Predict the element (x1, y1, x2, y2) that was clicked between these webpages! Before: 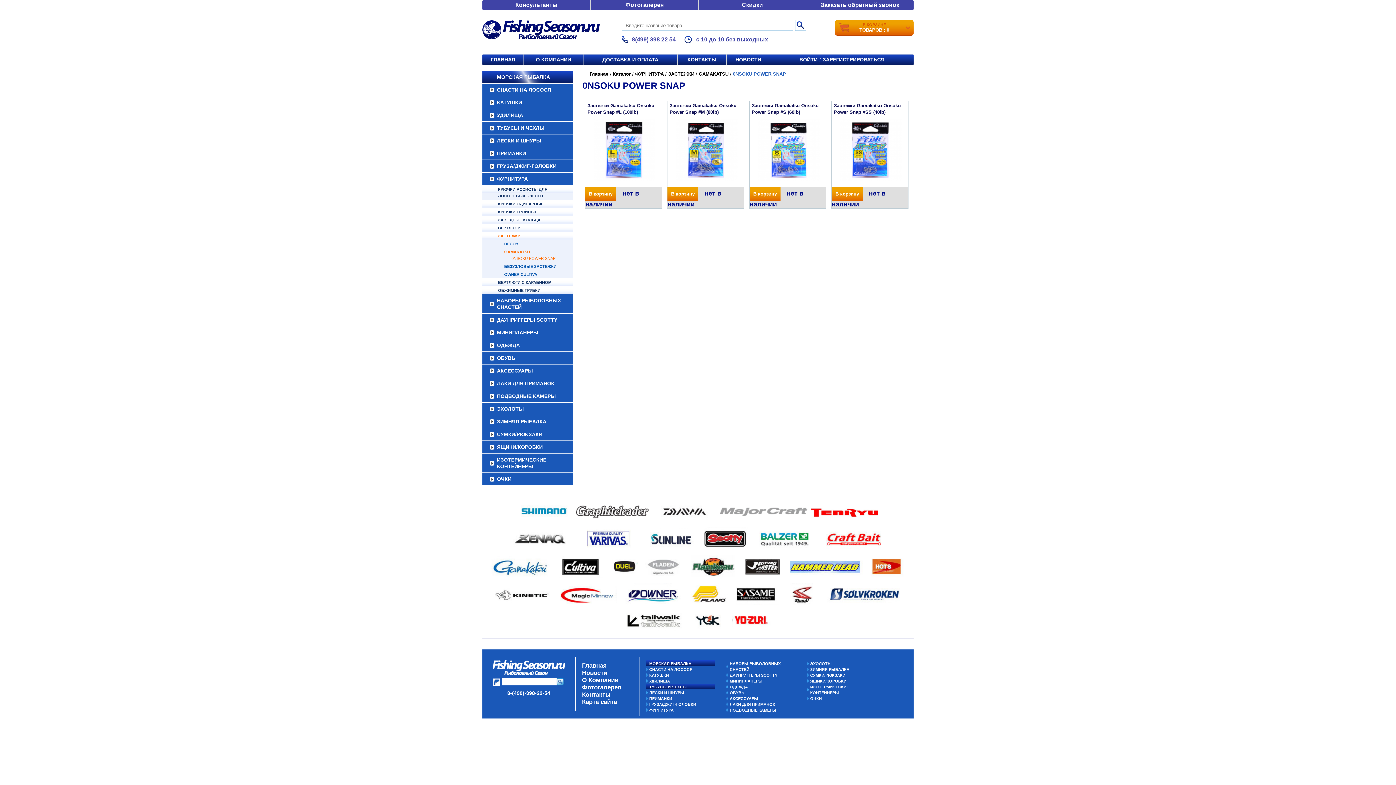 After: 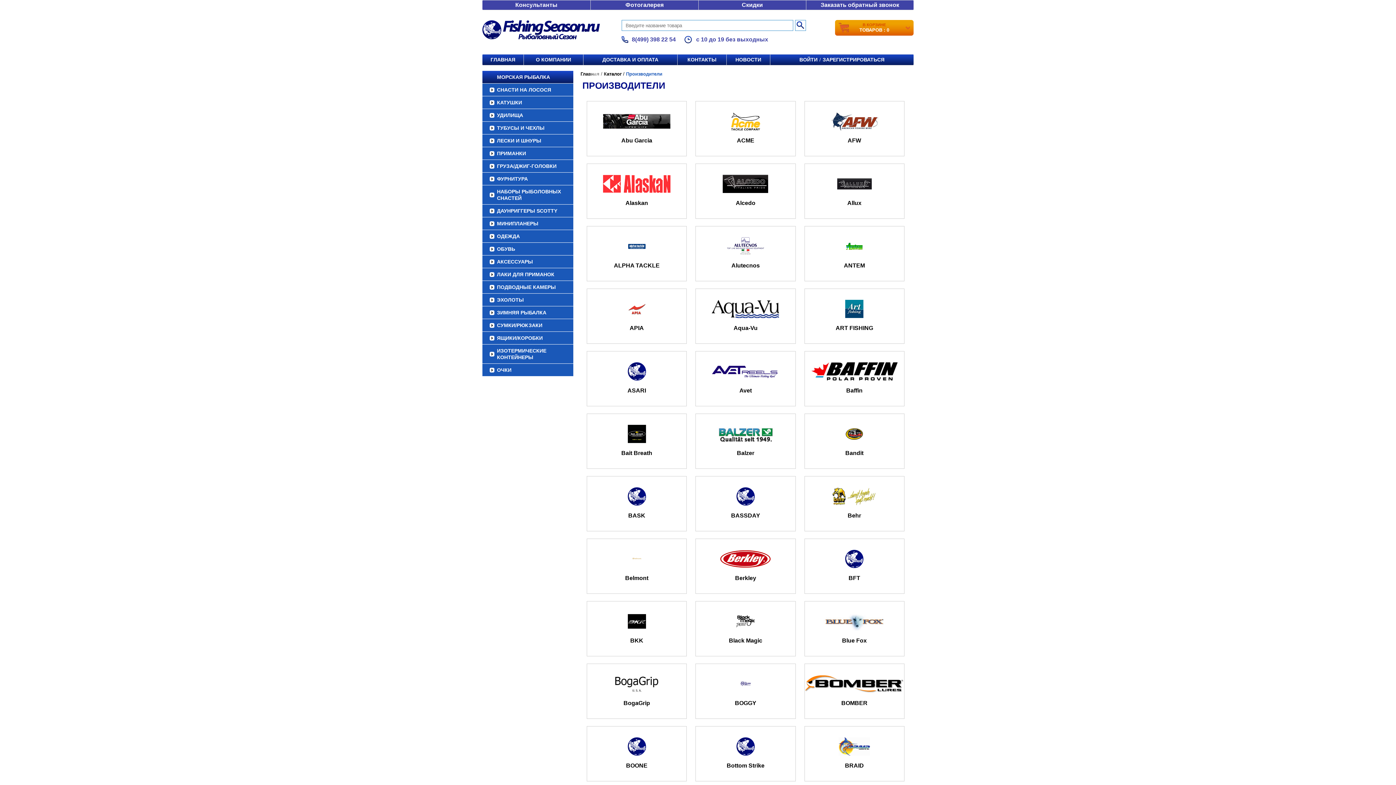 Action: bbox: (489, 563, 553, 569)